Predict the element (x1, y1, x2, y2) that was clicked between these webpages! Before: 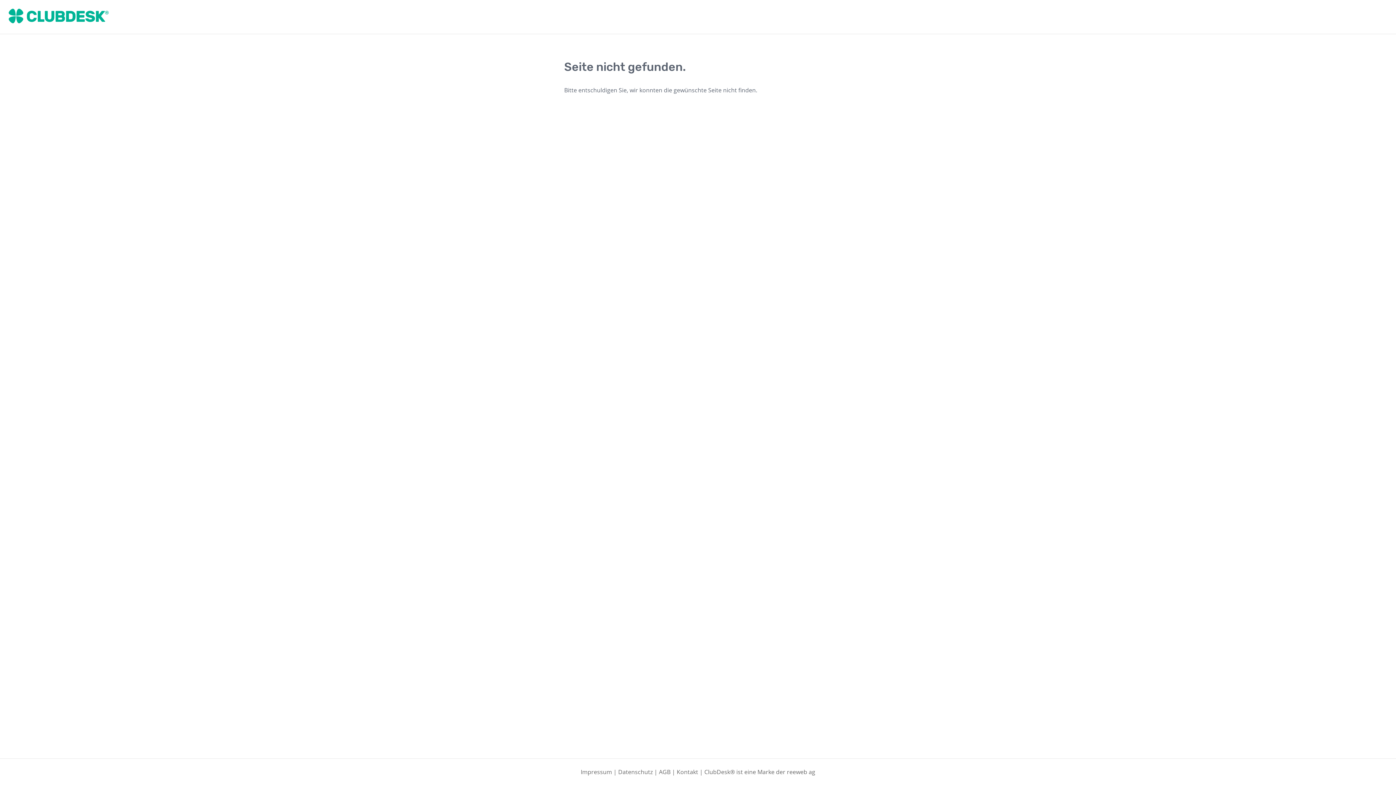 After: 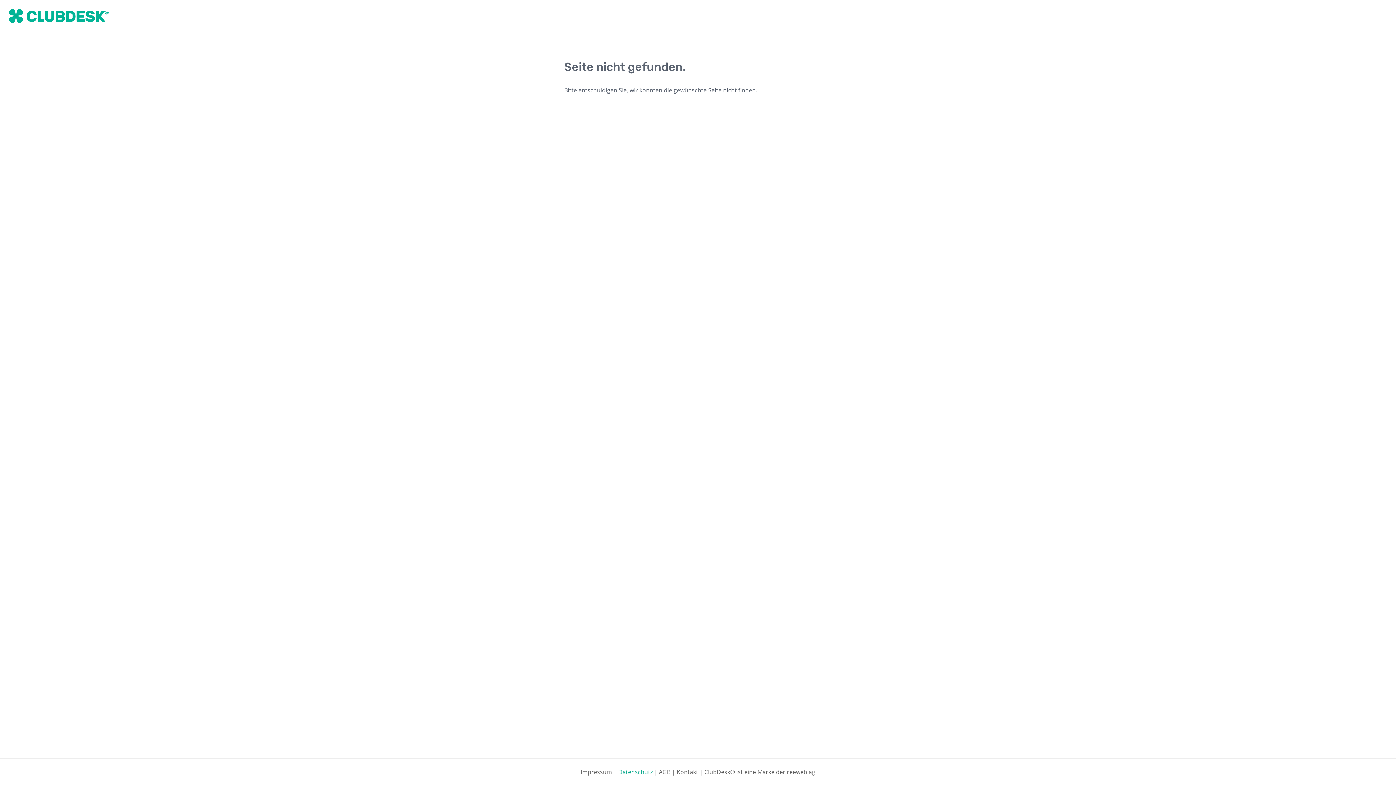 Action: bbox: (618, 768, 652, 776) label: Datenschutz